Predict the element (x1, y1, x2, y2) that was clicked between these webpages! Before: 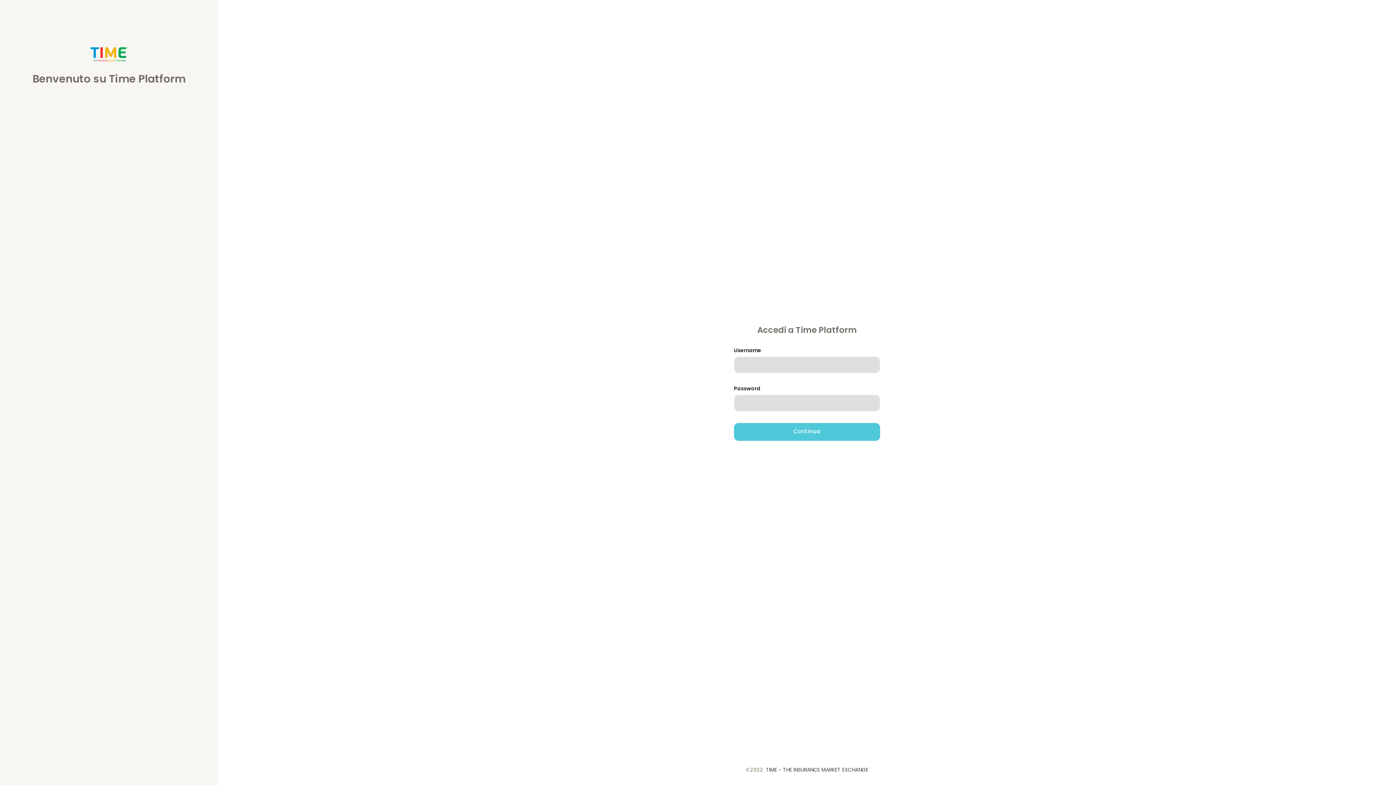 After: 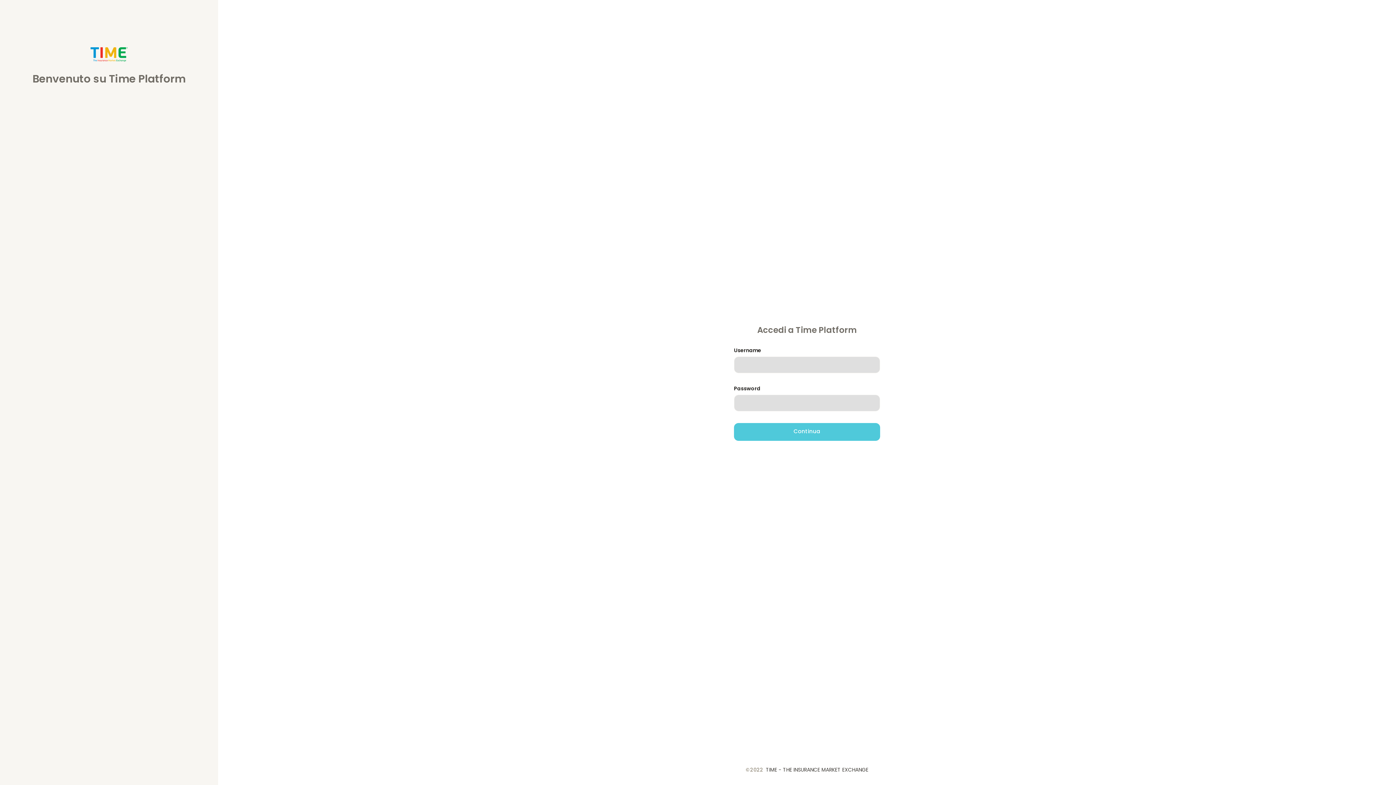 Action: bbox: (11, 23, 206, 72)